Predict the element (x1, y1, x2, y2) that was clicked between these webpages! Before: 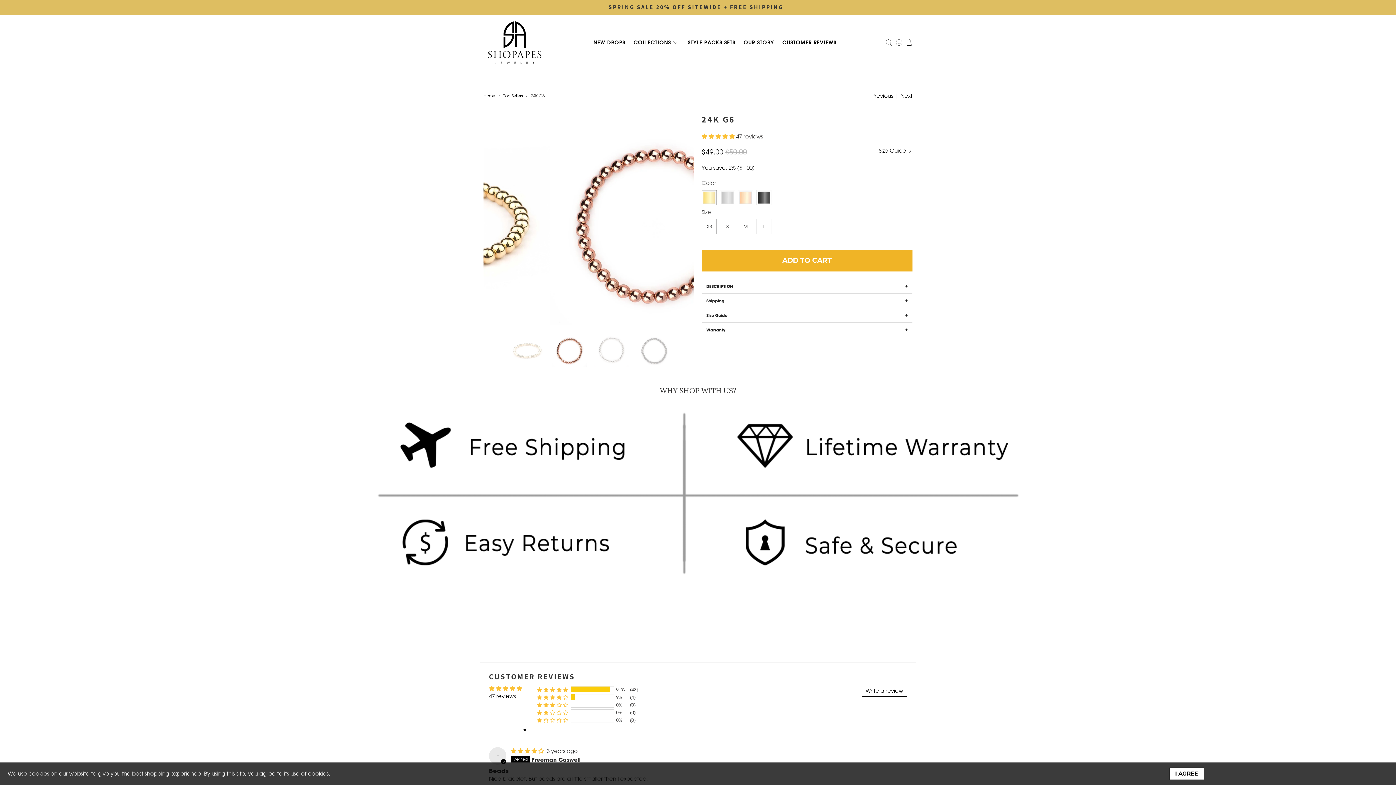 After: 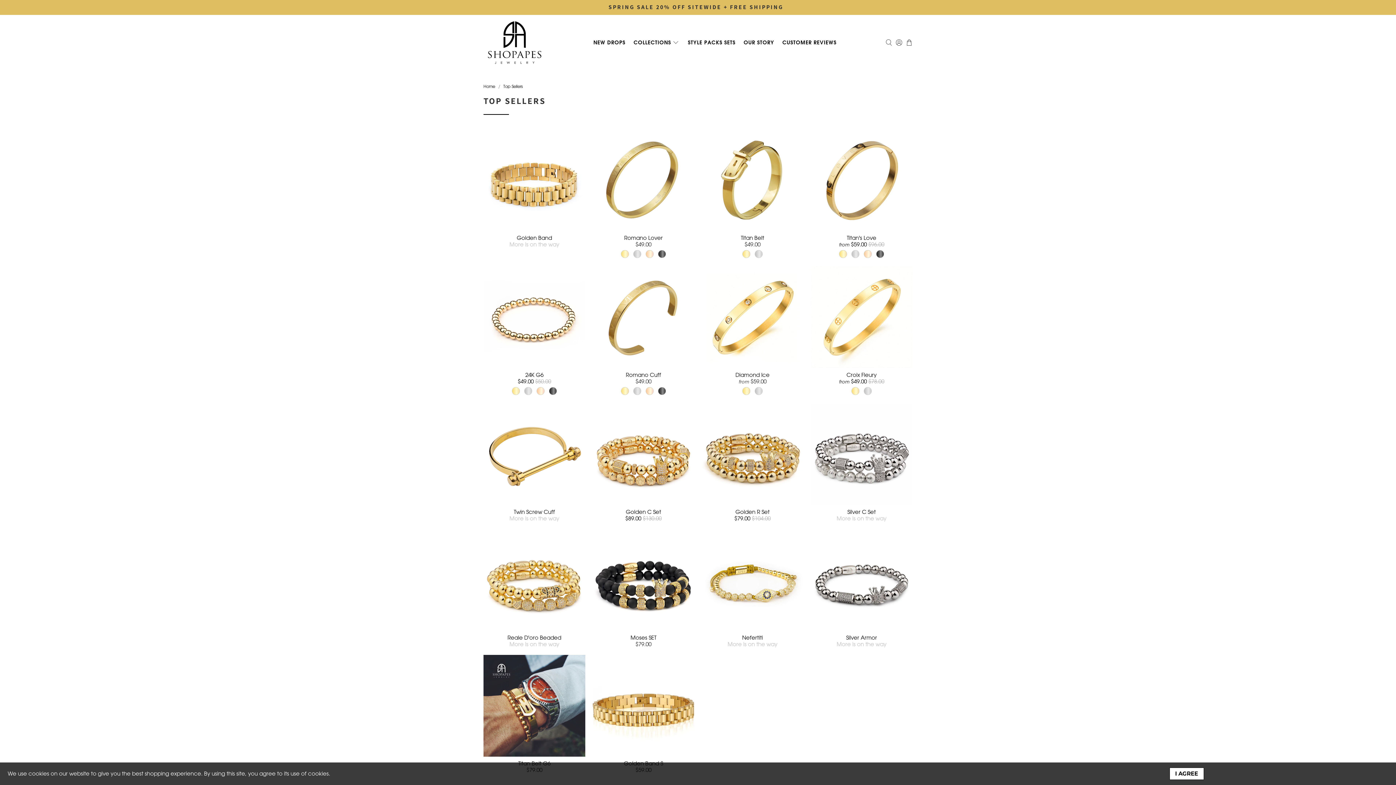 Action: bbox: (503, 94, 522, 98) label: Top Sellers